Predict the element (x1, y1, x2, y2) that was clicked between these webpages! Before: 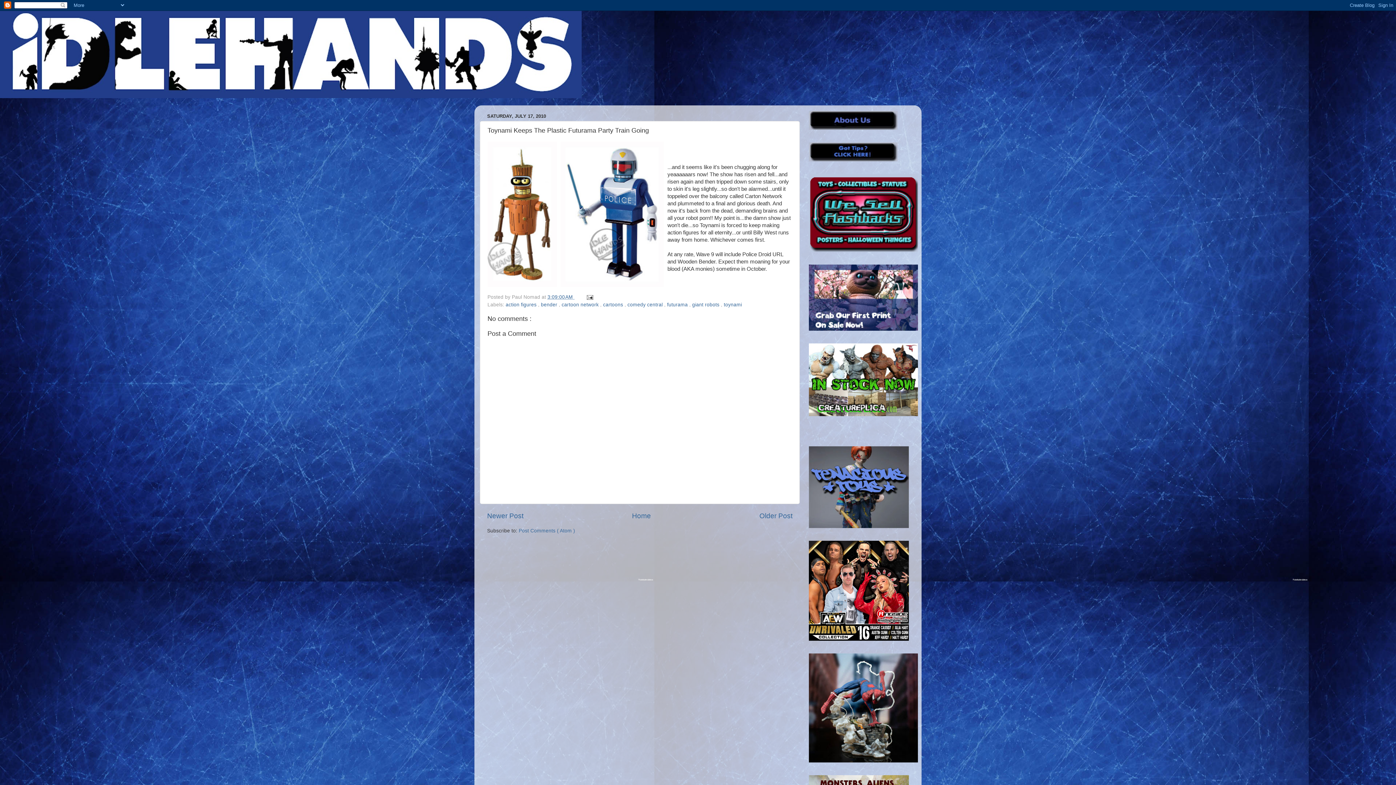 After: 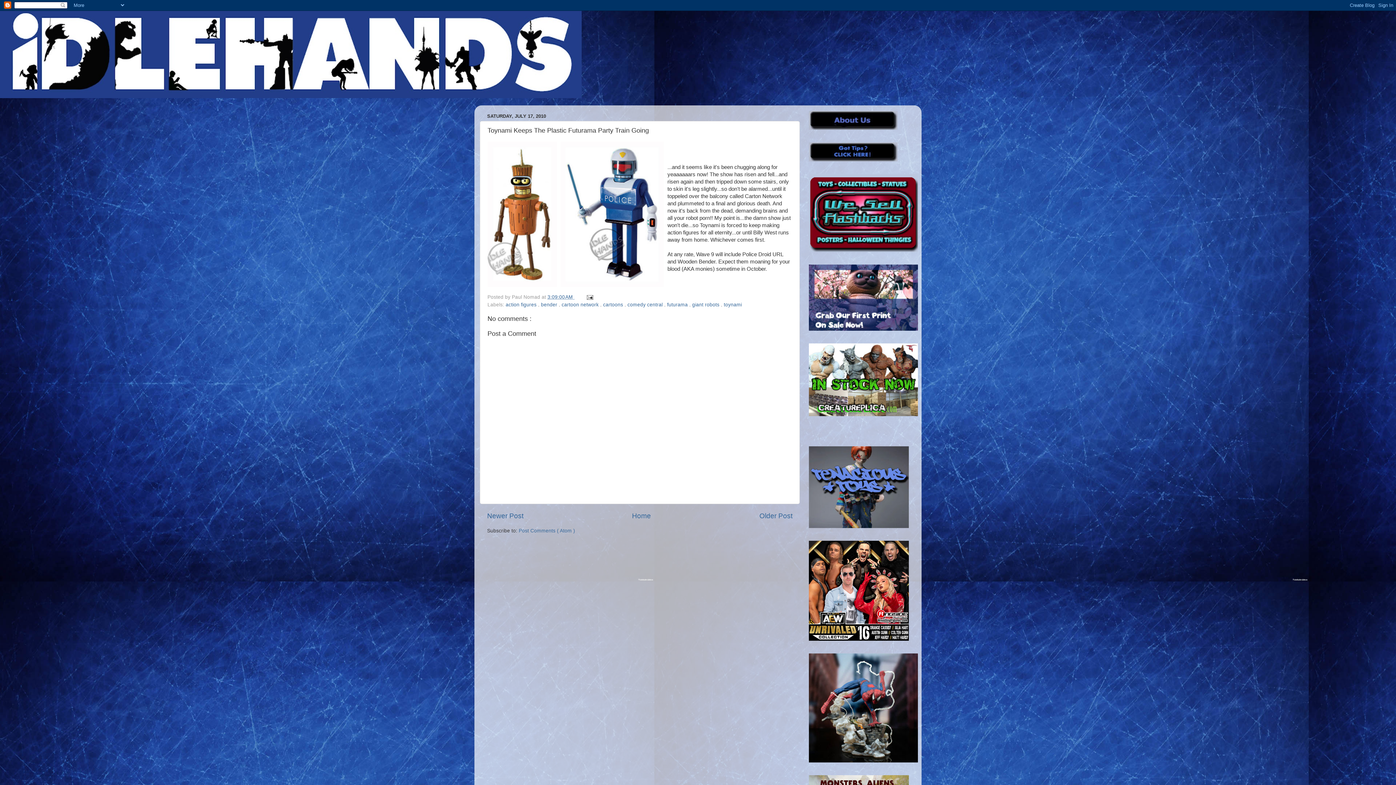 Action: bbox: (809, 157, 897, 162)